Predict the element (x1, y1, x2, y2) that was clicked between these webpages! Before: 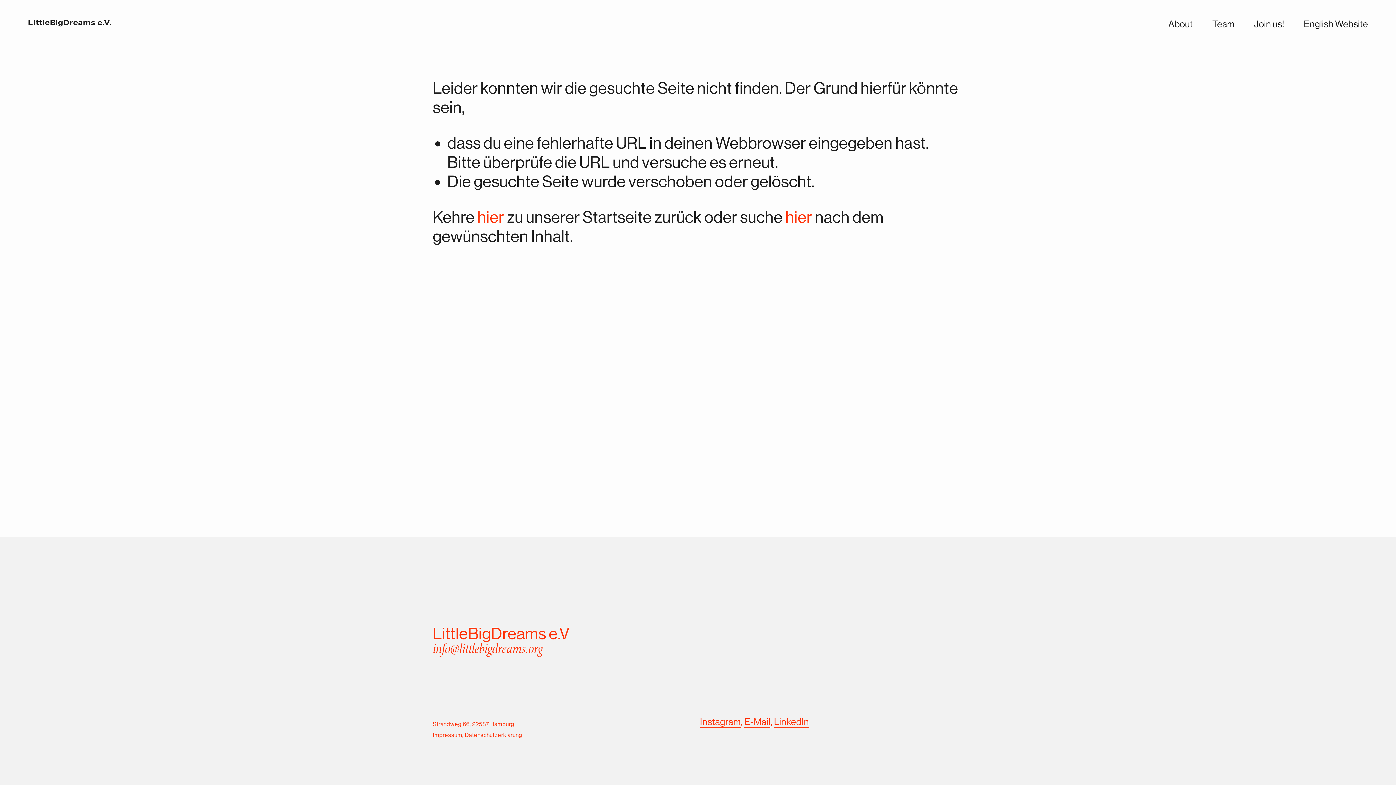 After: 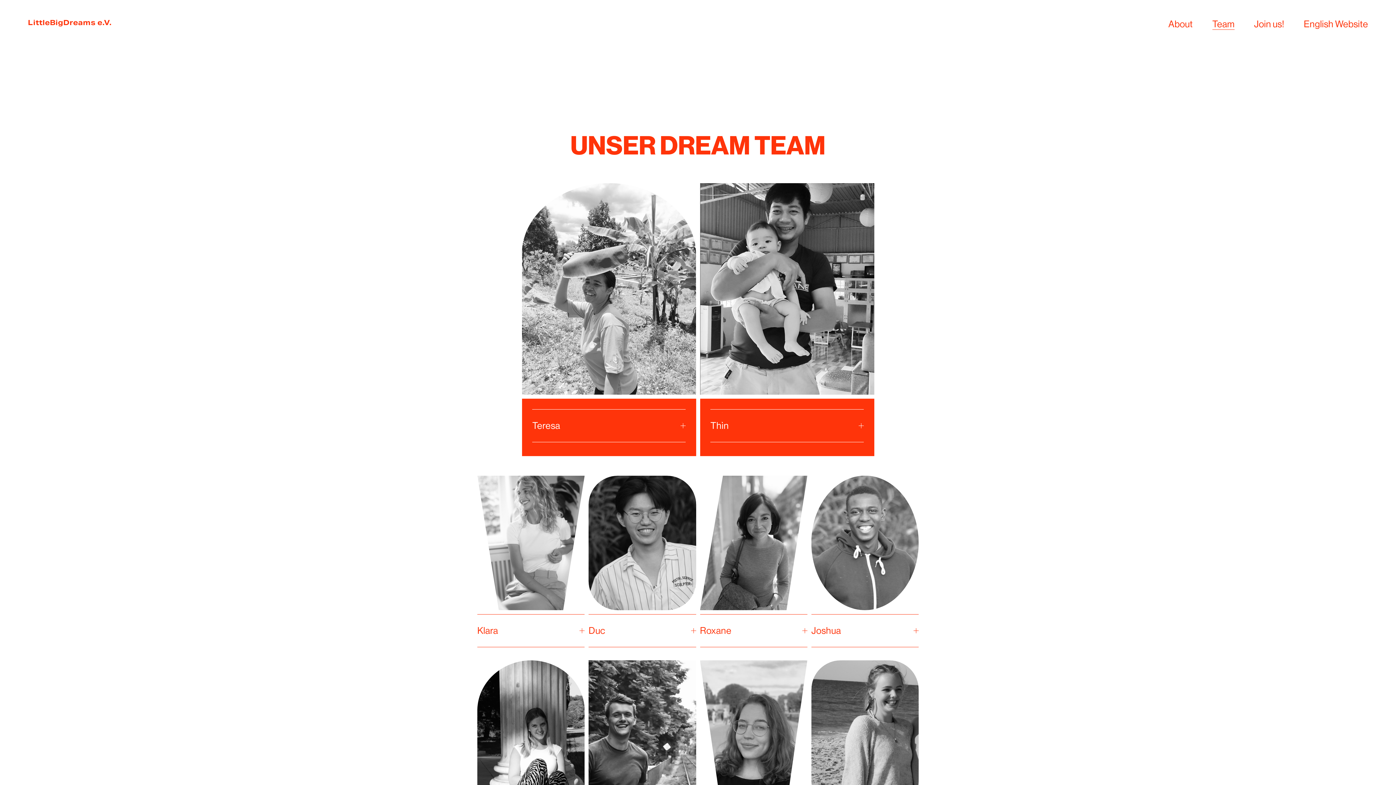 Action: label: Team bbox: (1212, 18, 1234, 30)